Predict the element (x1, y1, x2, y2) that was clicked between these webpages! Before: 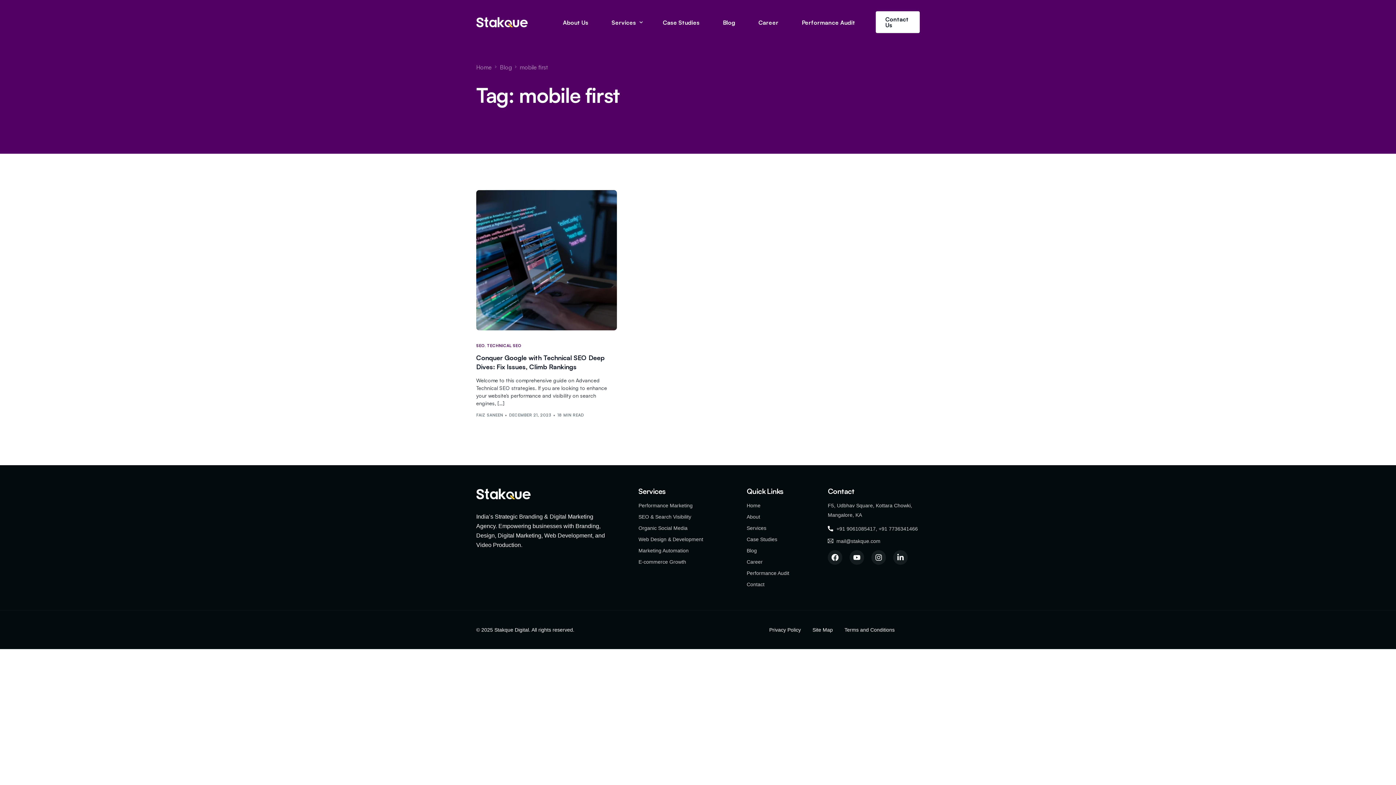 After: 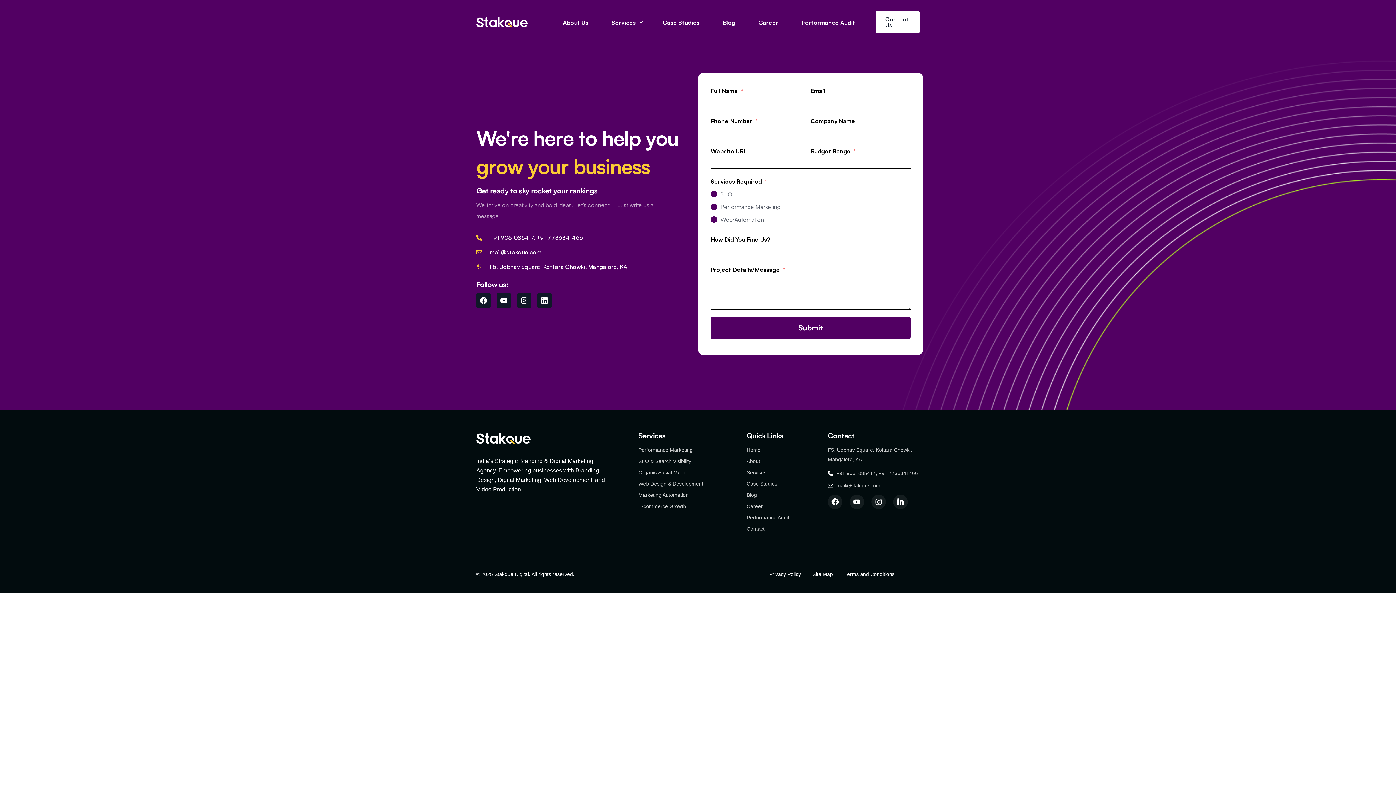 Action: bbox: (746, 579, 820, 589) label: Contact